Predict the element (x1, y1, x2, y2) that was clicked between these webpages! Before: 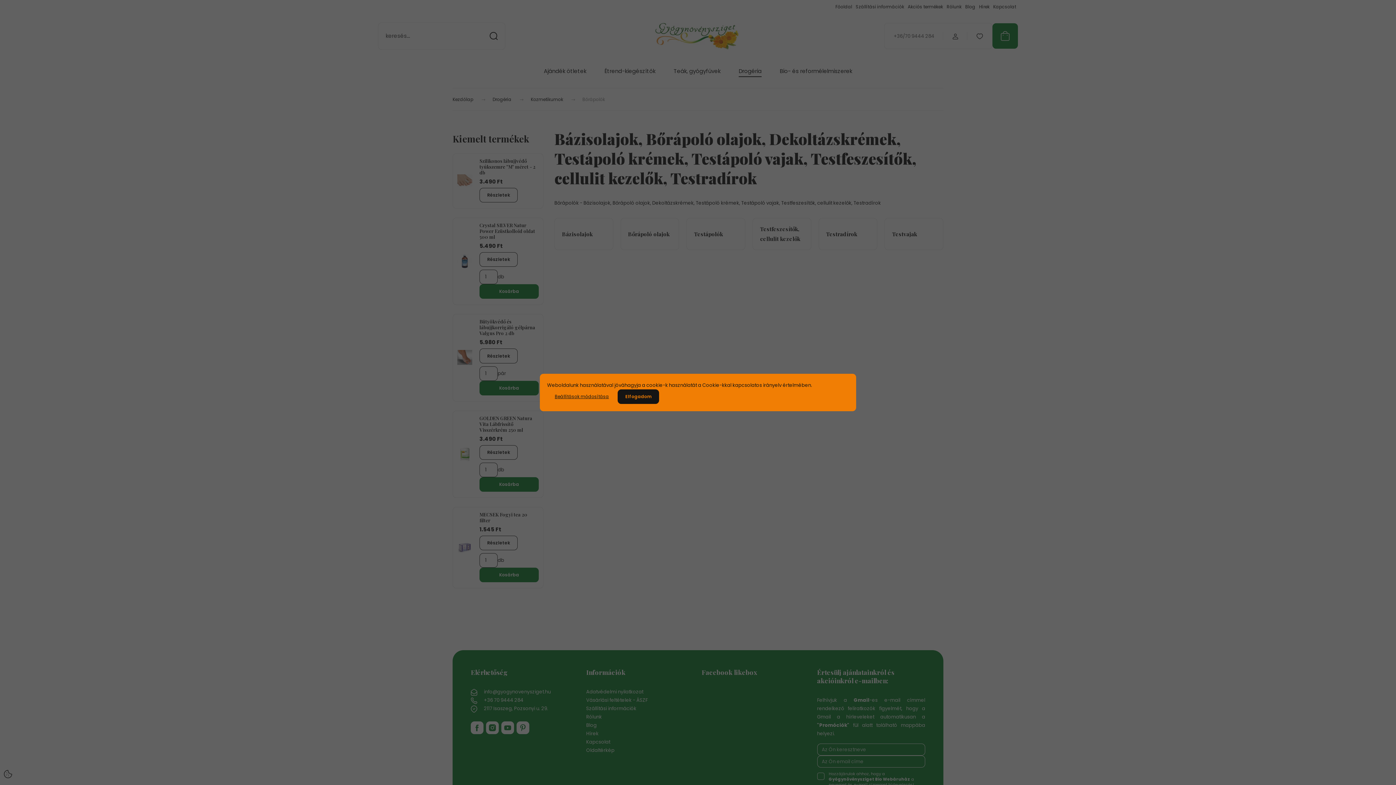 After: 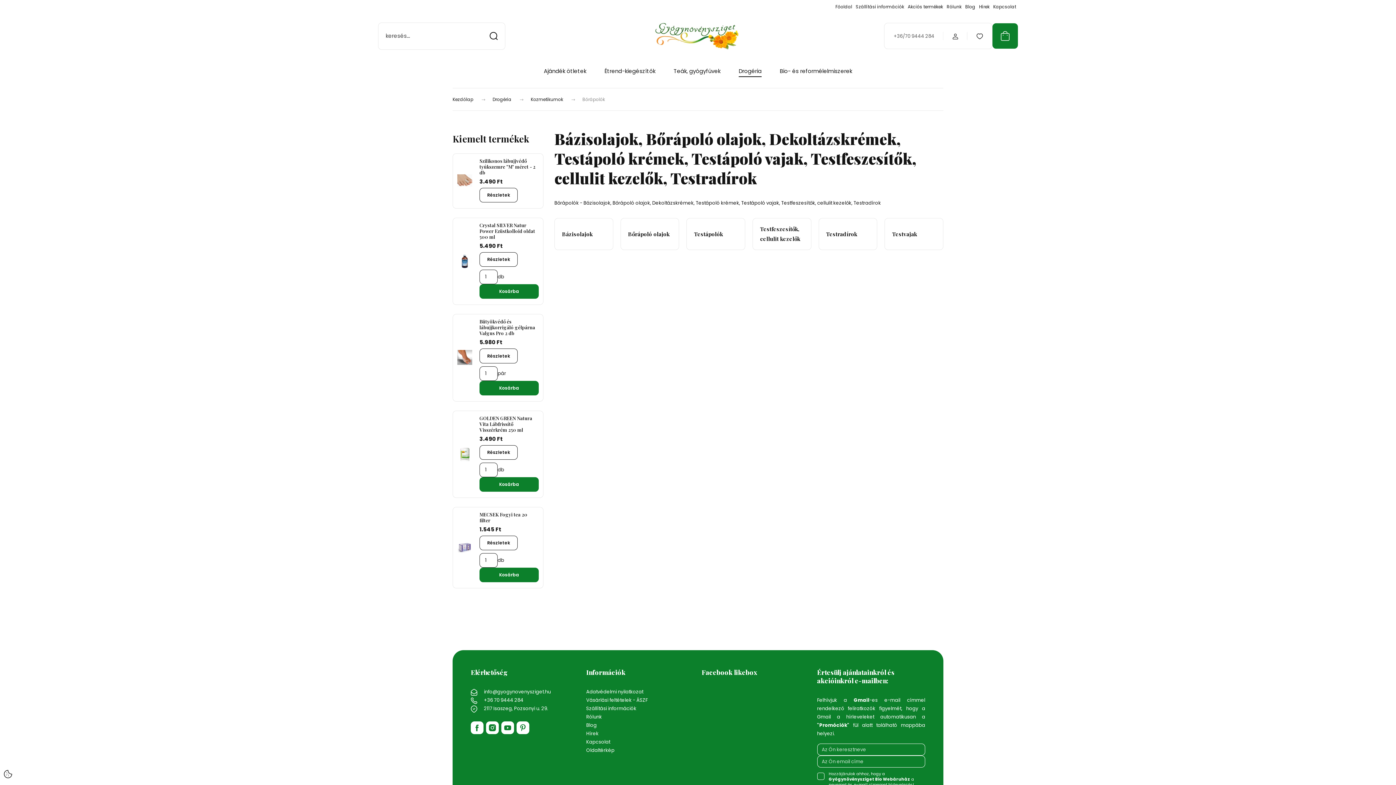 Action: bbox: (617, 389, 659, 404) label: Elfogadom